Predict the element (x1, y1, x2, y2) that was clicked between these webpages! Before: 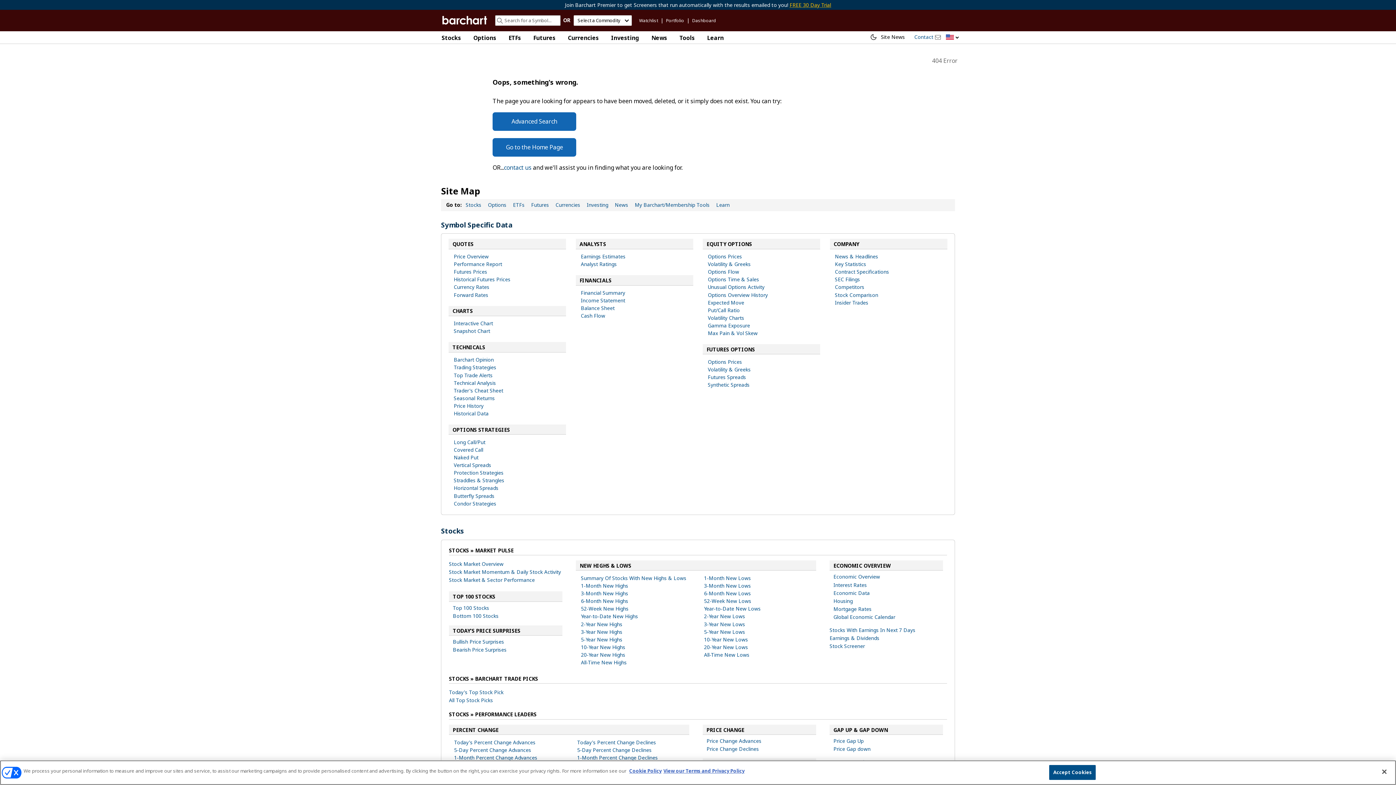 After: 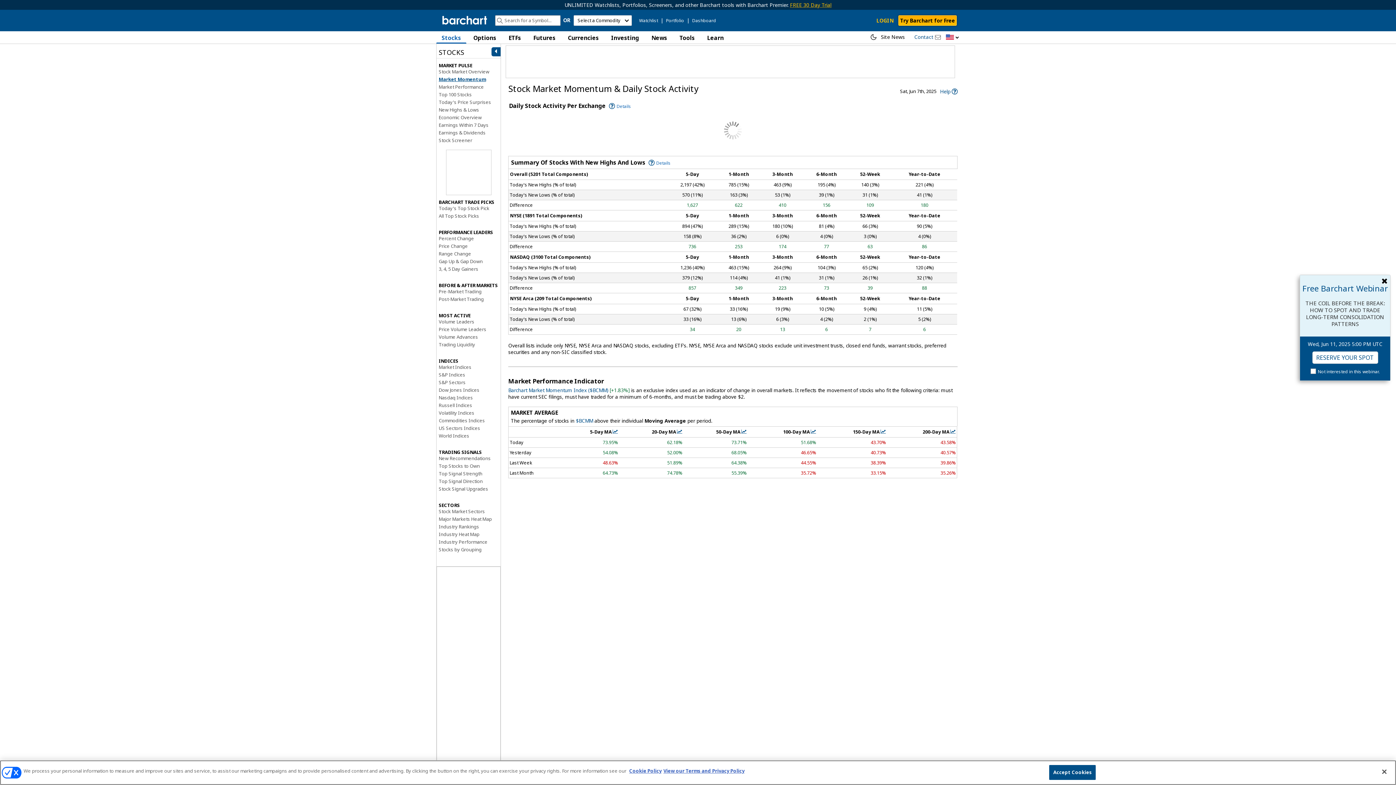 Action: bbox: (449, 568, 561, 575) label: Stock Market Momentum & Daily Stock Activity